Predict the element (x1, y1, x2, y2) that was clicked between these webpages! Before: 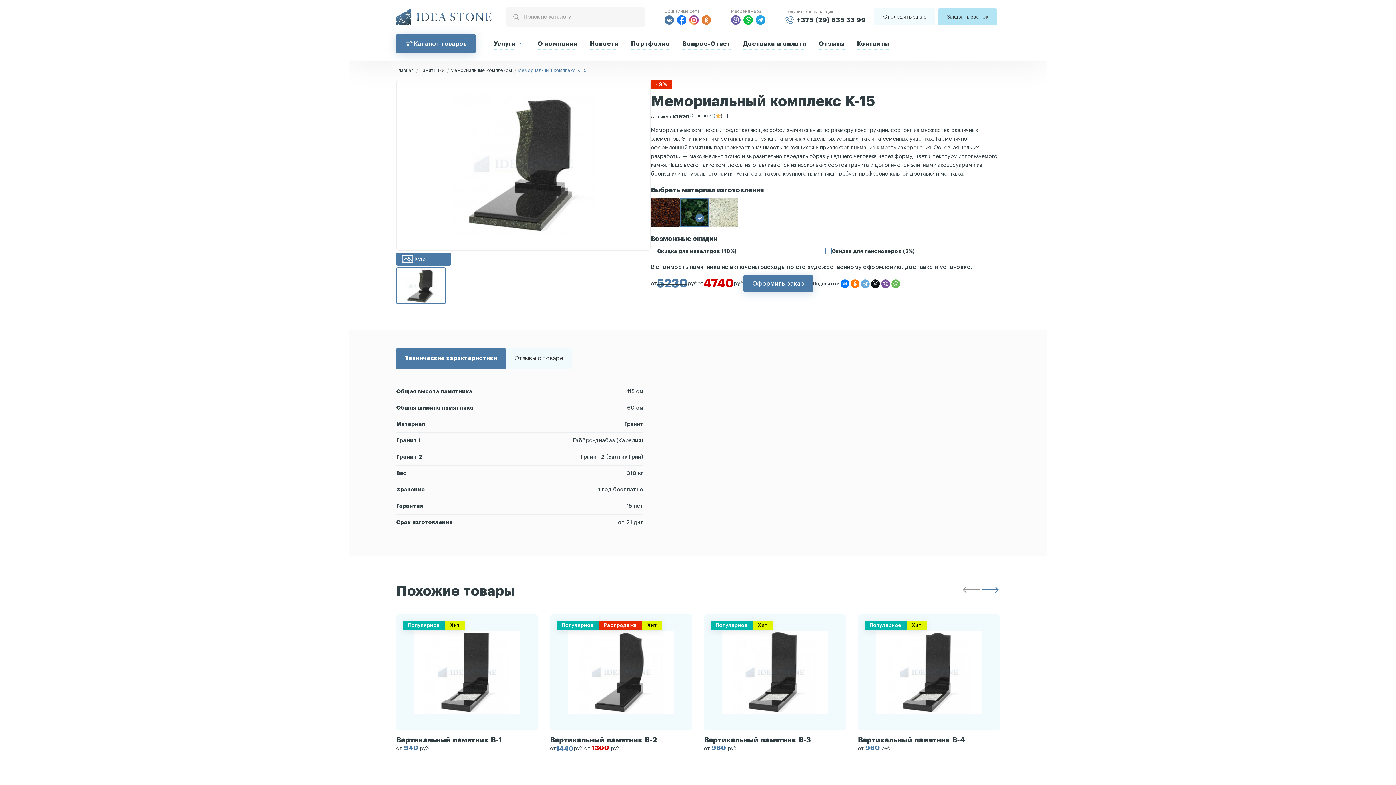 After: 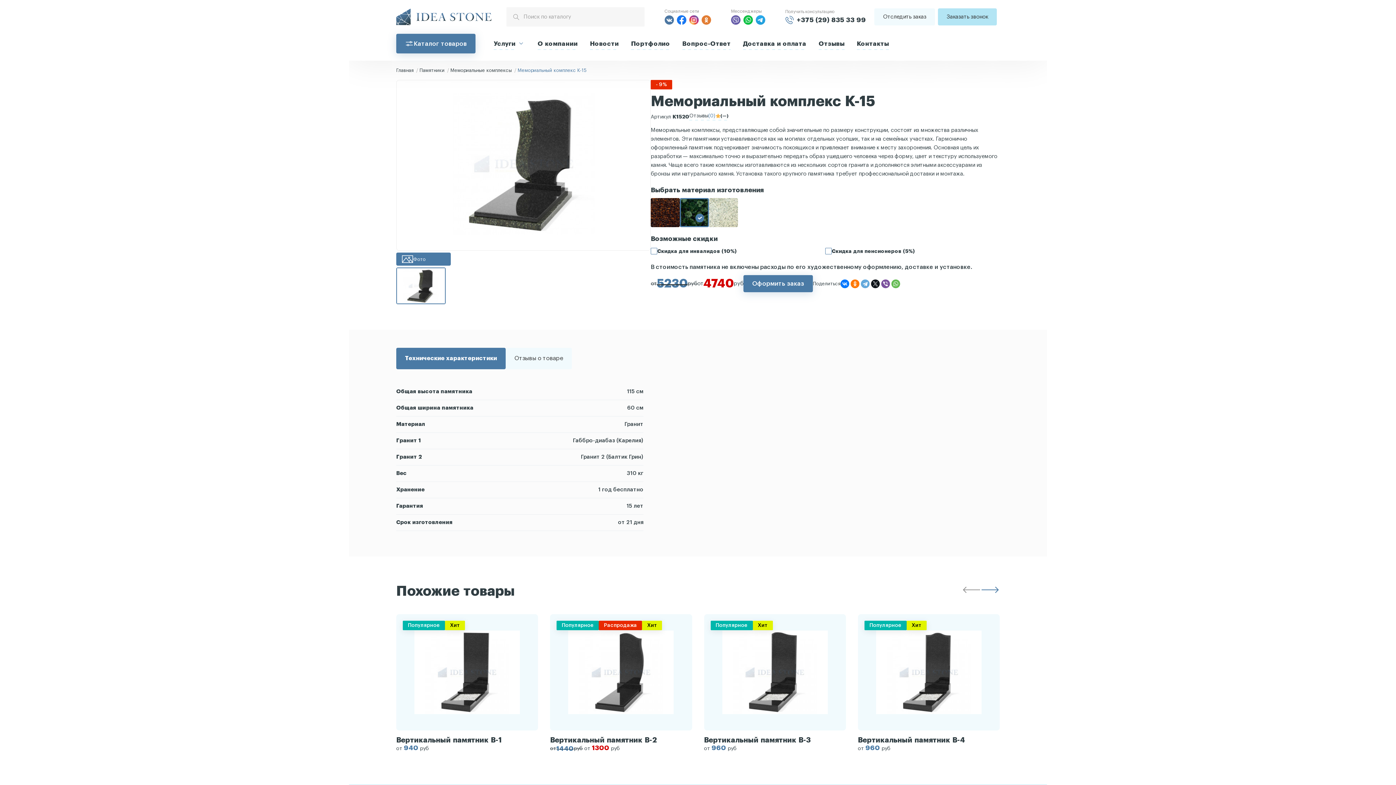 Action: bbox: (731, 15, 740, 24)